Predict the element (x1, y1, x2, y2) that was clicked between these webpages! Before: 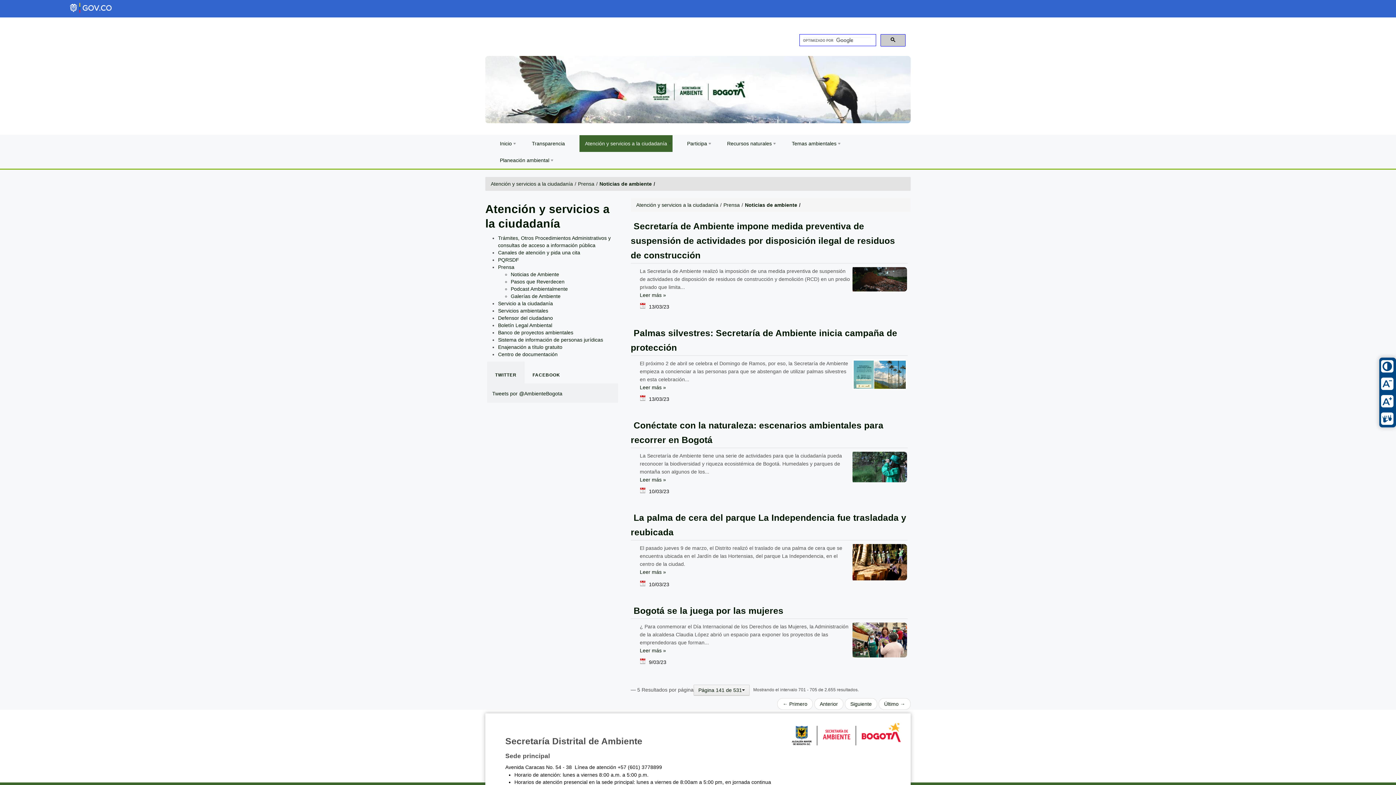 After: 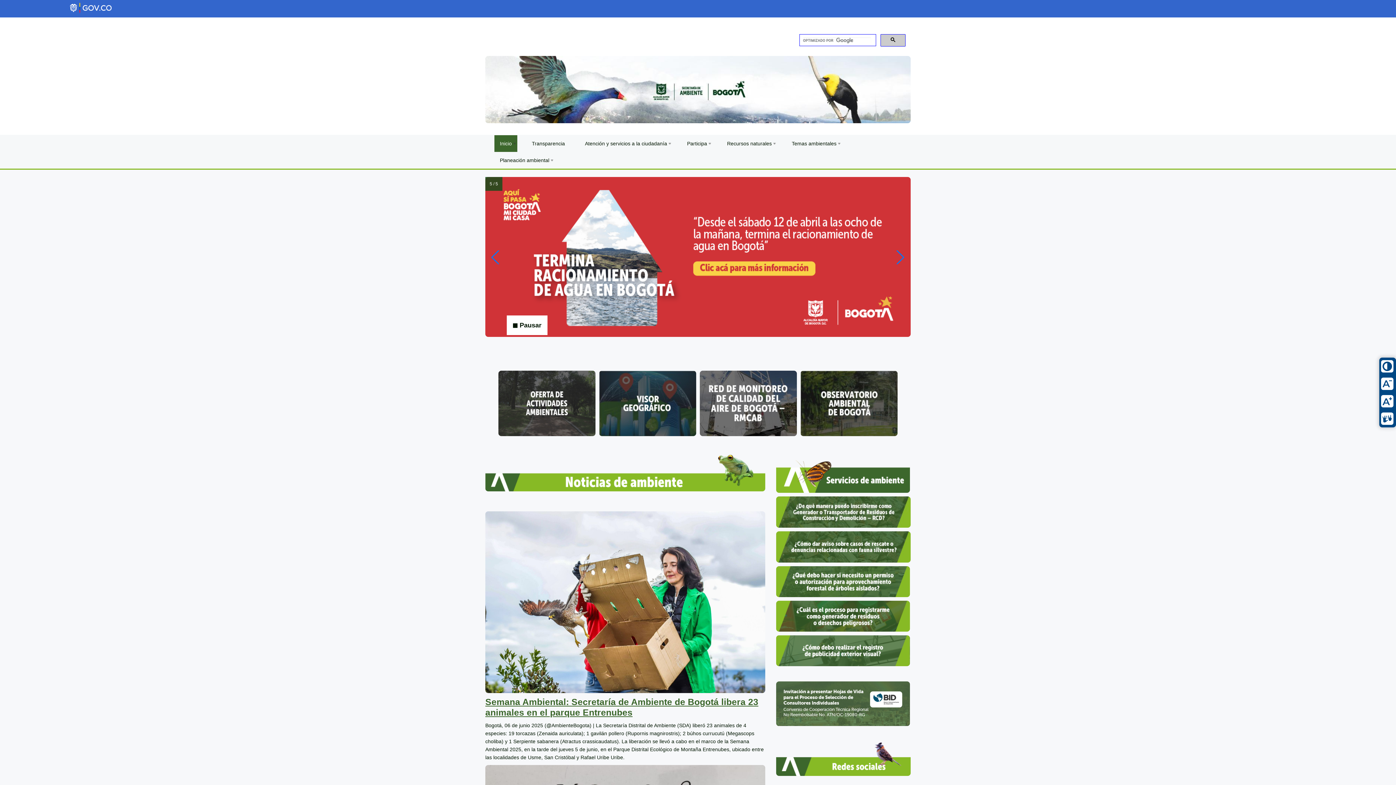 Action: bbox: (494, 135, 517, 151) label: Inicio